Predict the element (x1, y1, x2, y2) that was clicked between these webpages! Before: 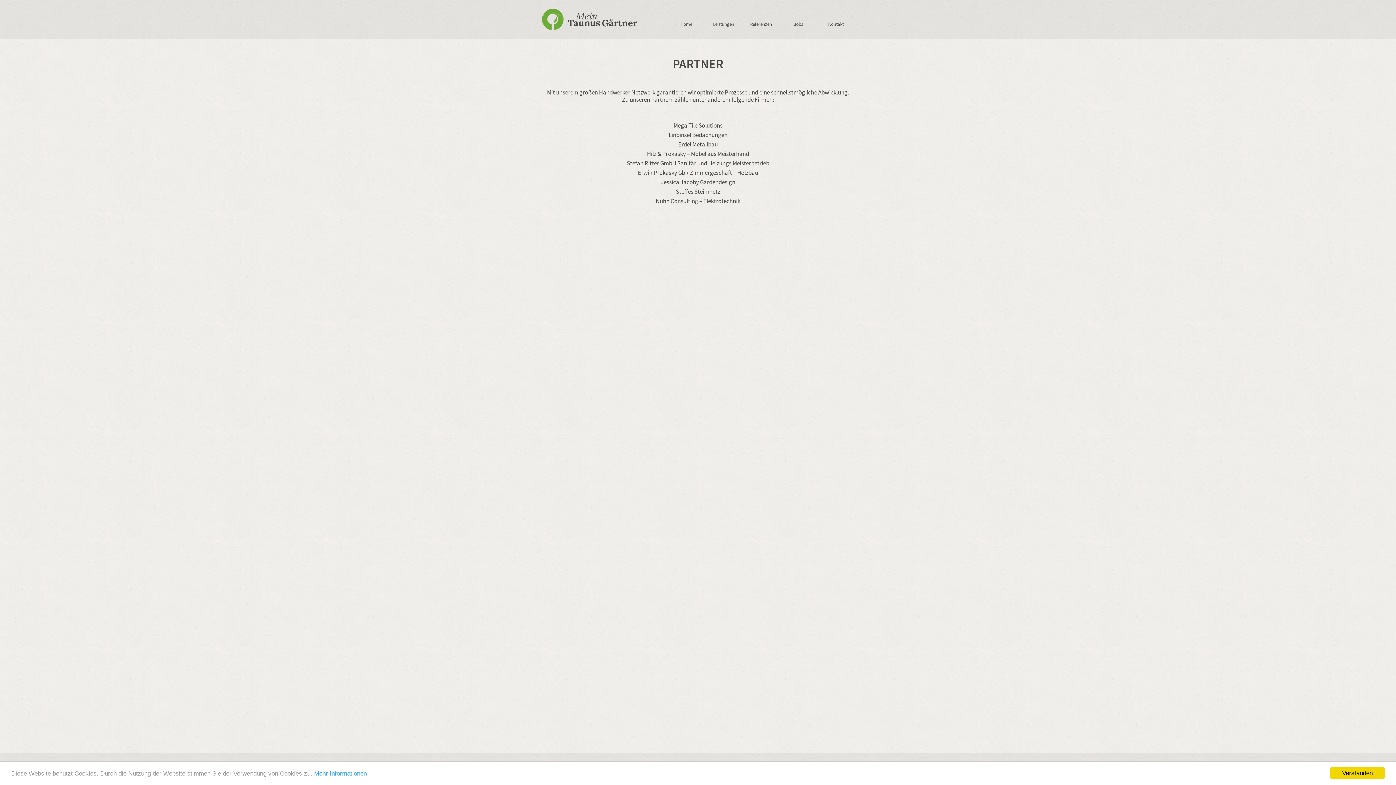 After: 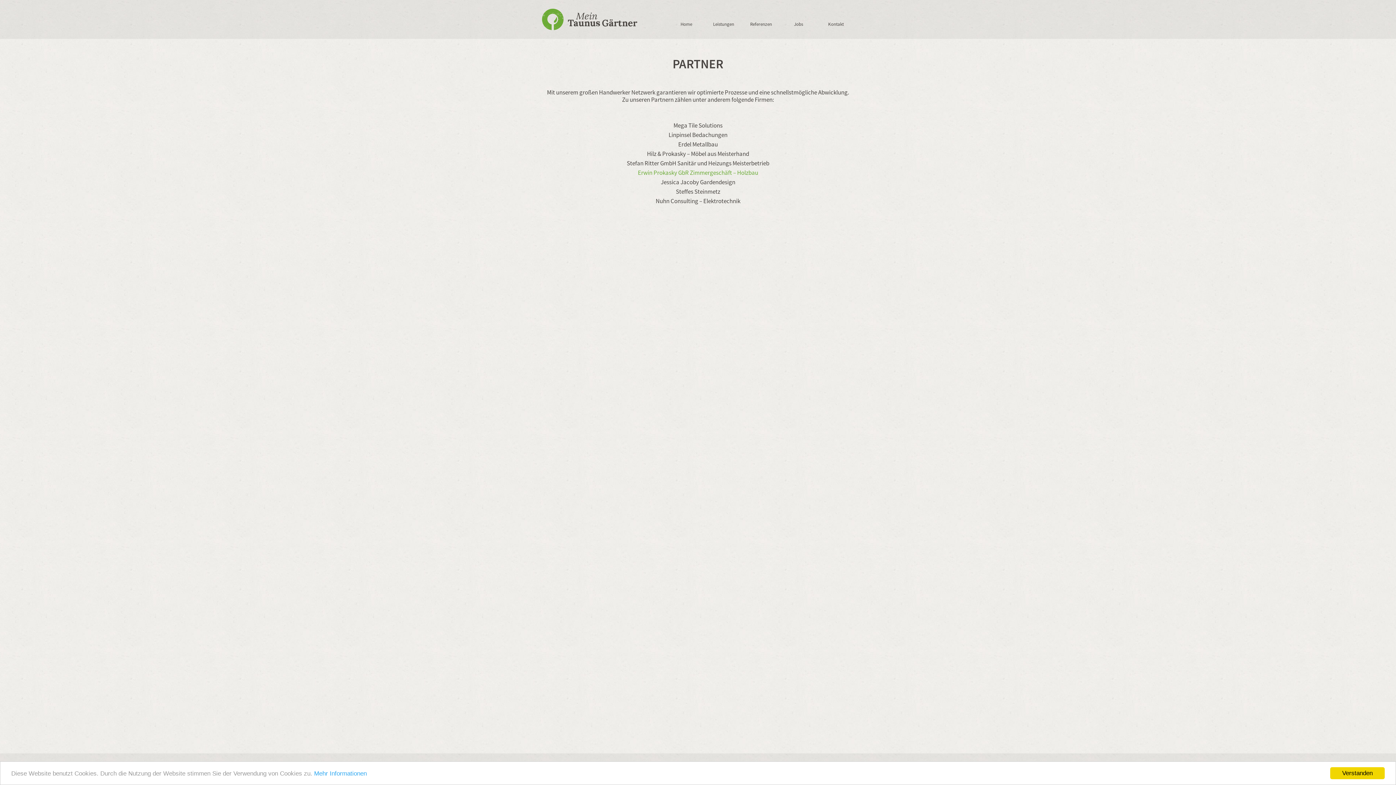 Action: bbox: (638, 169, 758, 176) label: Erwin Prokasky GbR Zimmergeschäft – Holzbau